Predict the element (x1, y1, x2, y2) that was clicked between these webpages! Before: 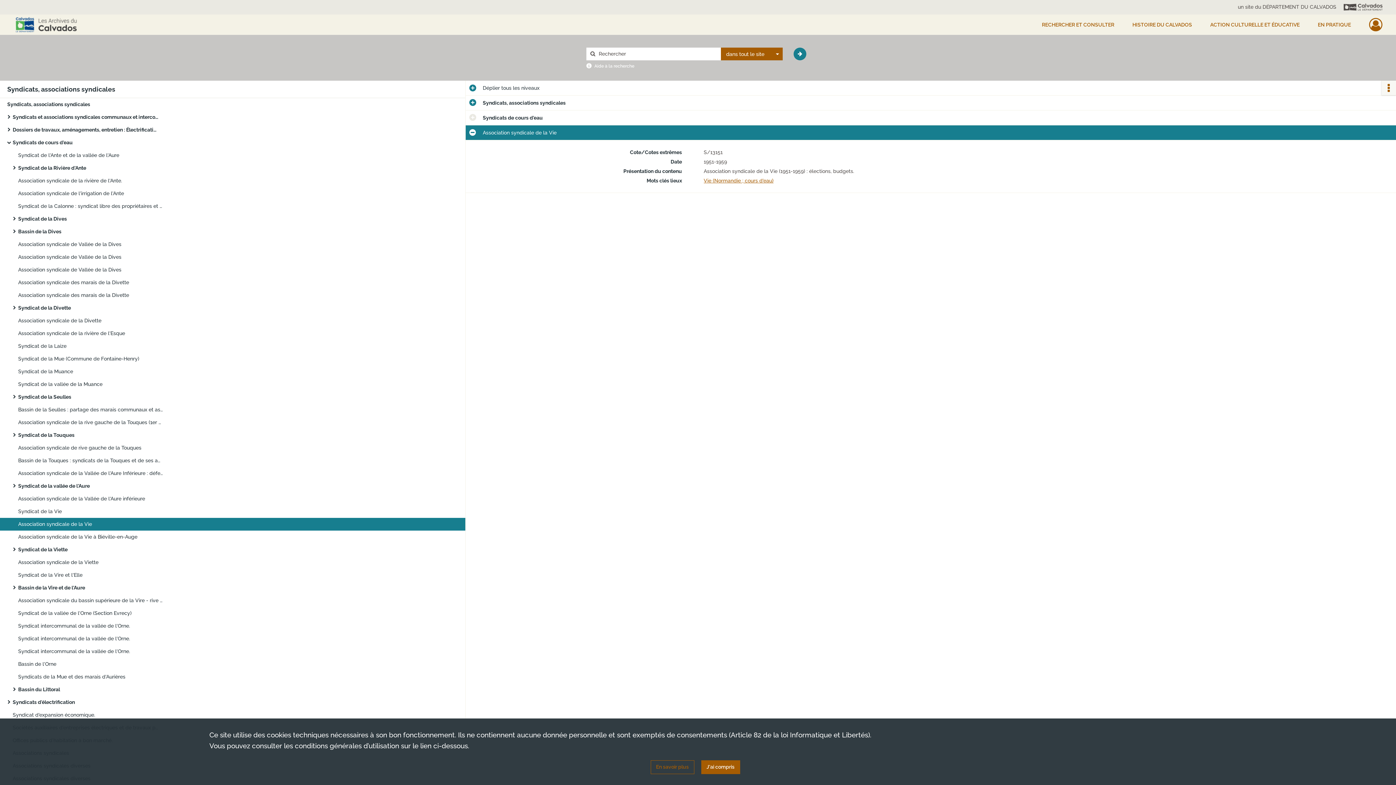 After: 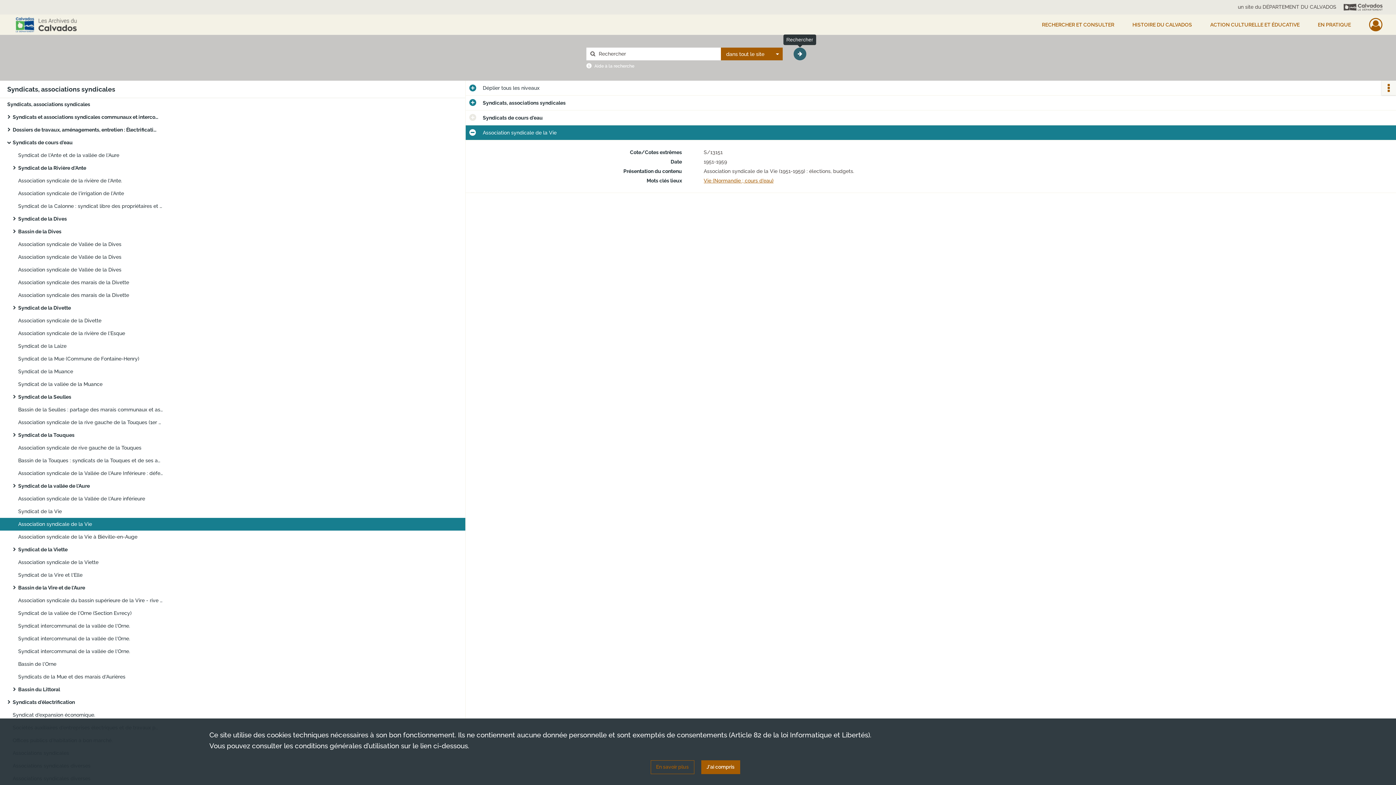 Action: bbox: (793, 47, 806, 60)